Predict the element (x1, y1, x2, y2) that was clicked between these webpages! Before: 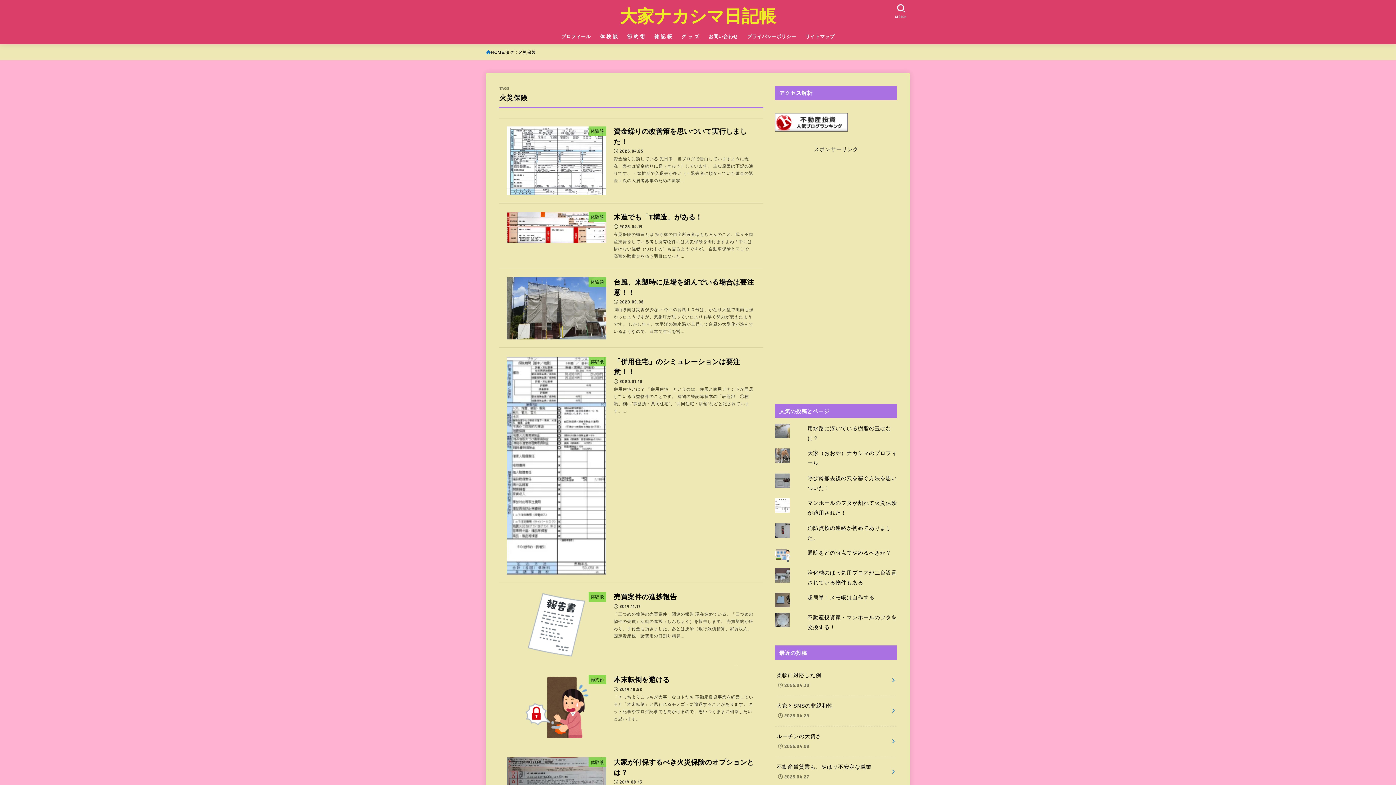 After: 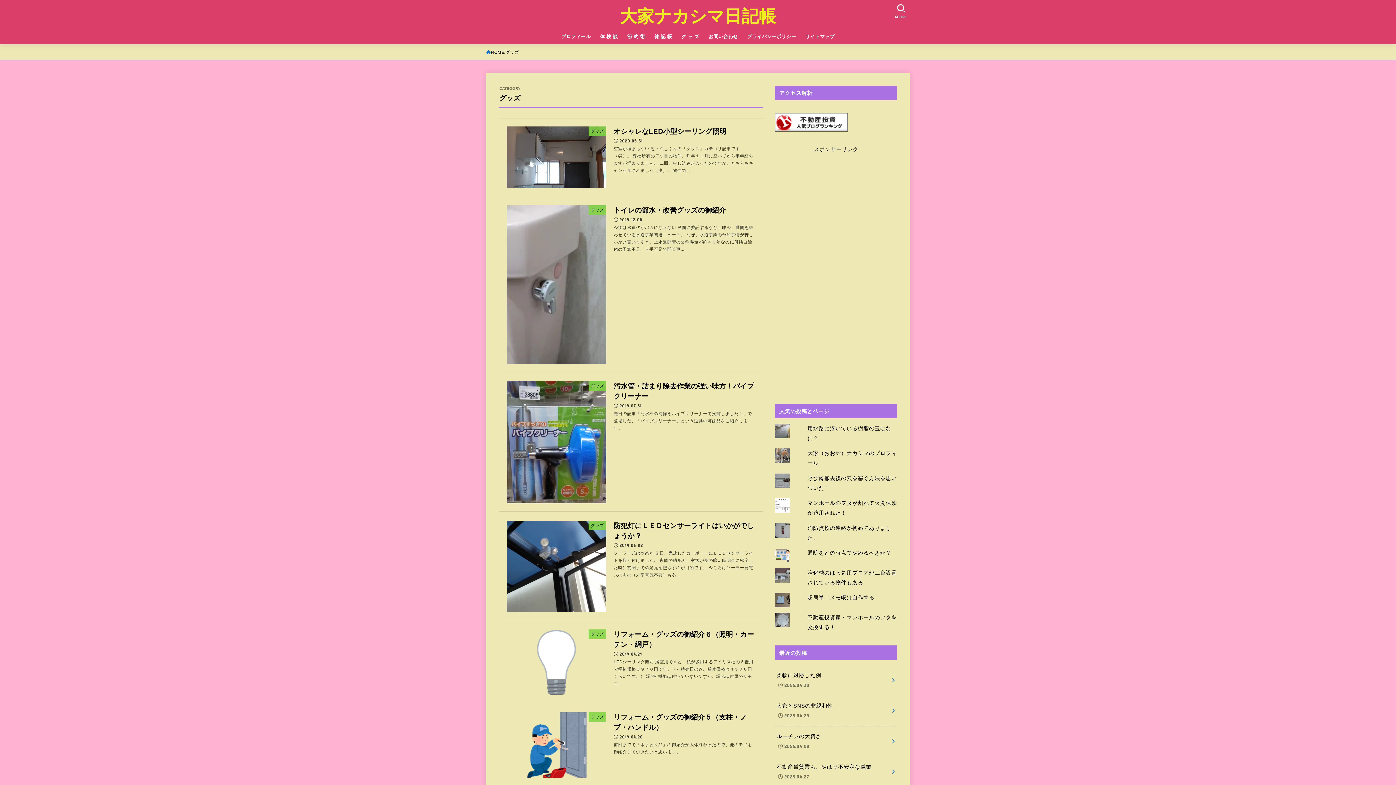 Action: bbox: (677, 29, 704, 44) label: グ ッ ズ